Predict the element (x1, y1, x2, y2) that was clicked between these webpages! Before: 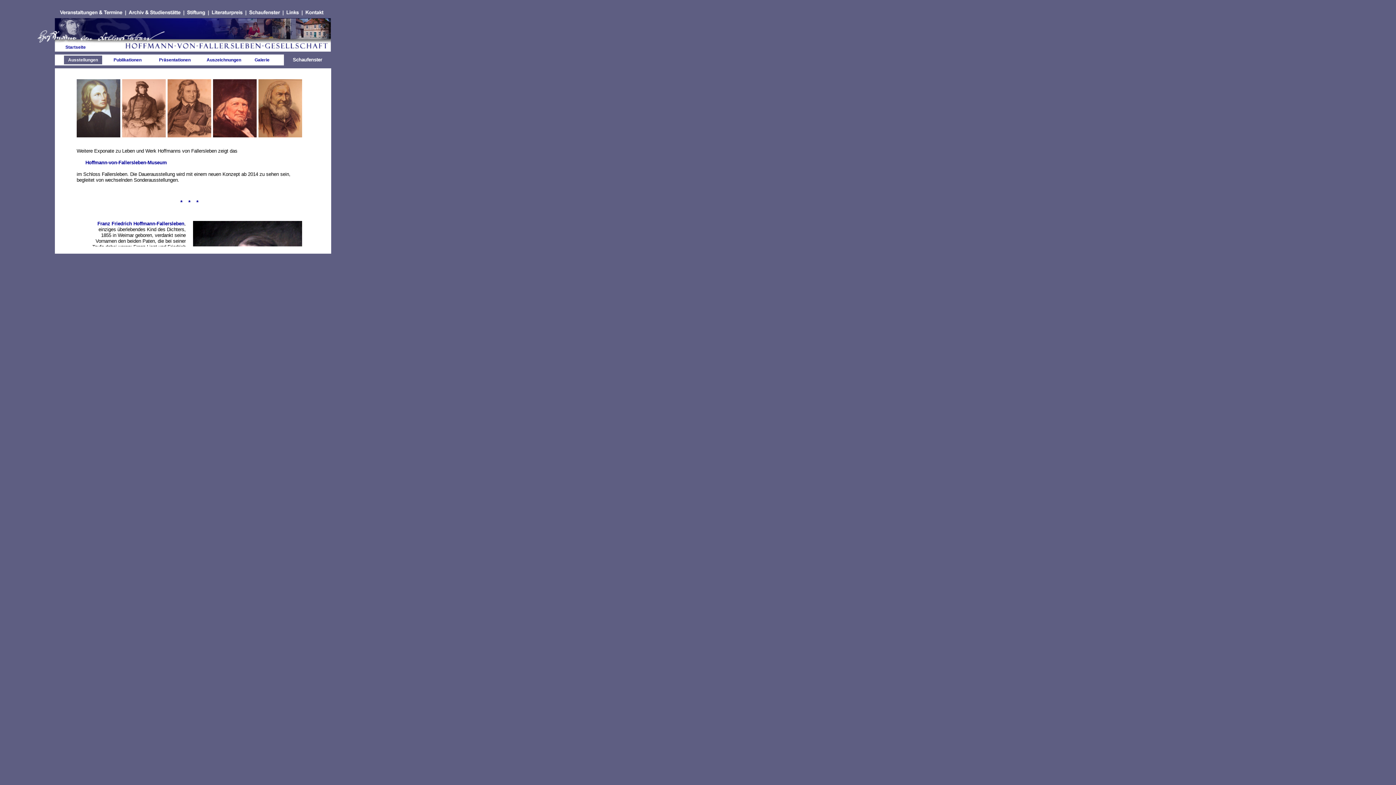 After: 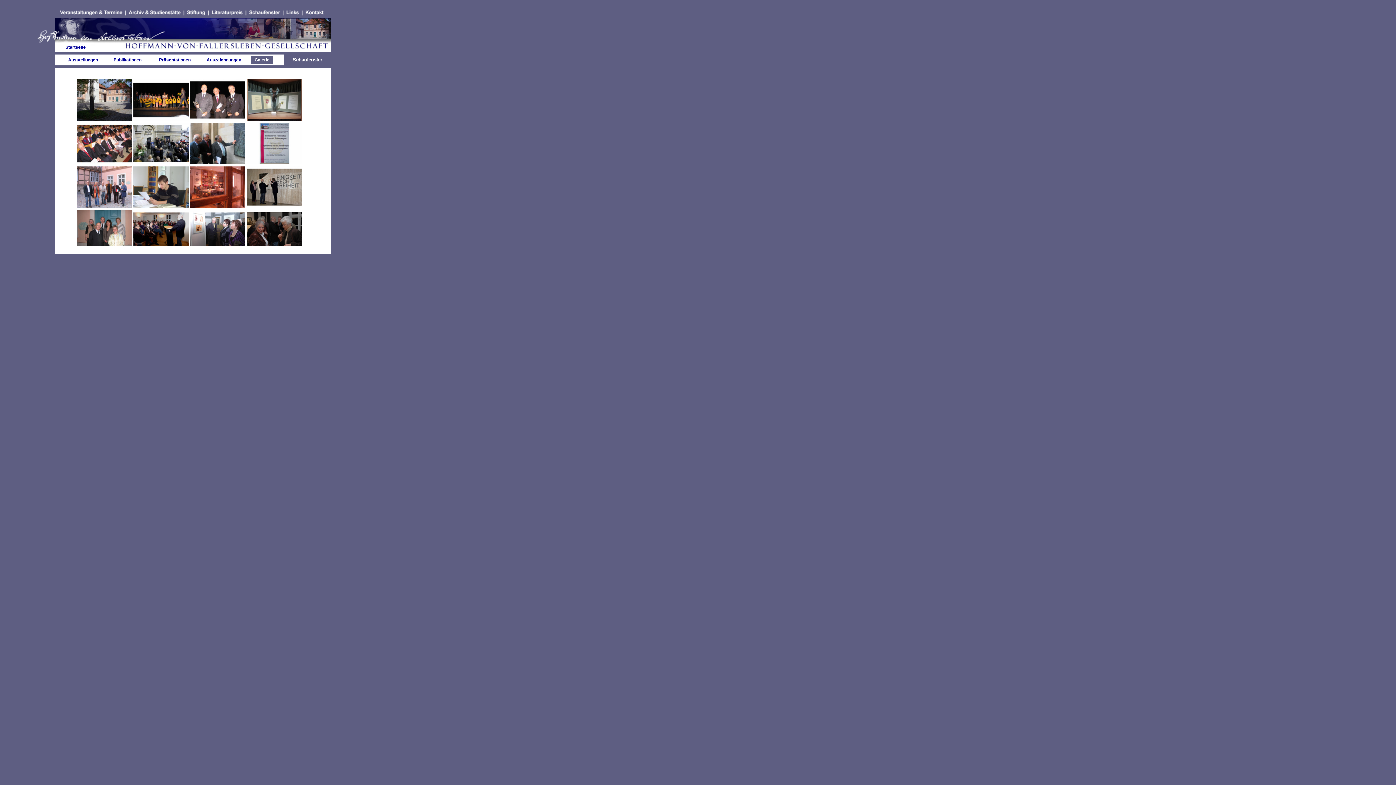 Action: label: Galerie bbox: (254, 57, 269, 62)